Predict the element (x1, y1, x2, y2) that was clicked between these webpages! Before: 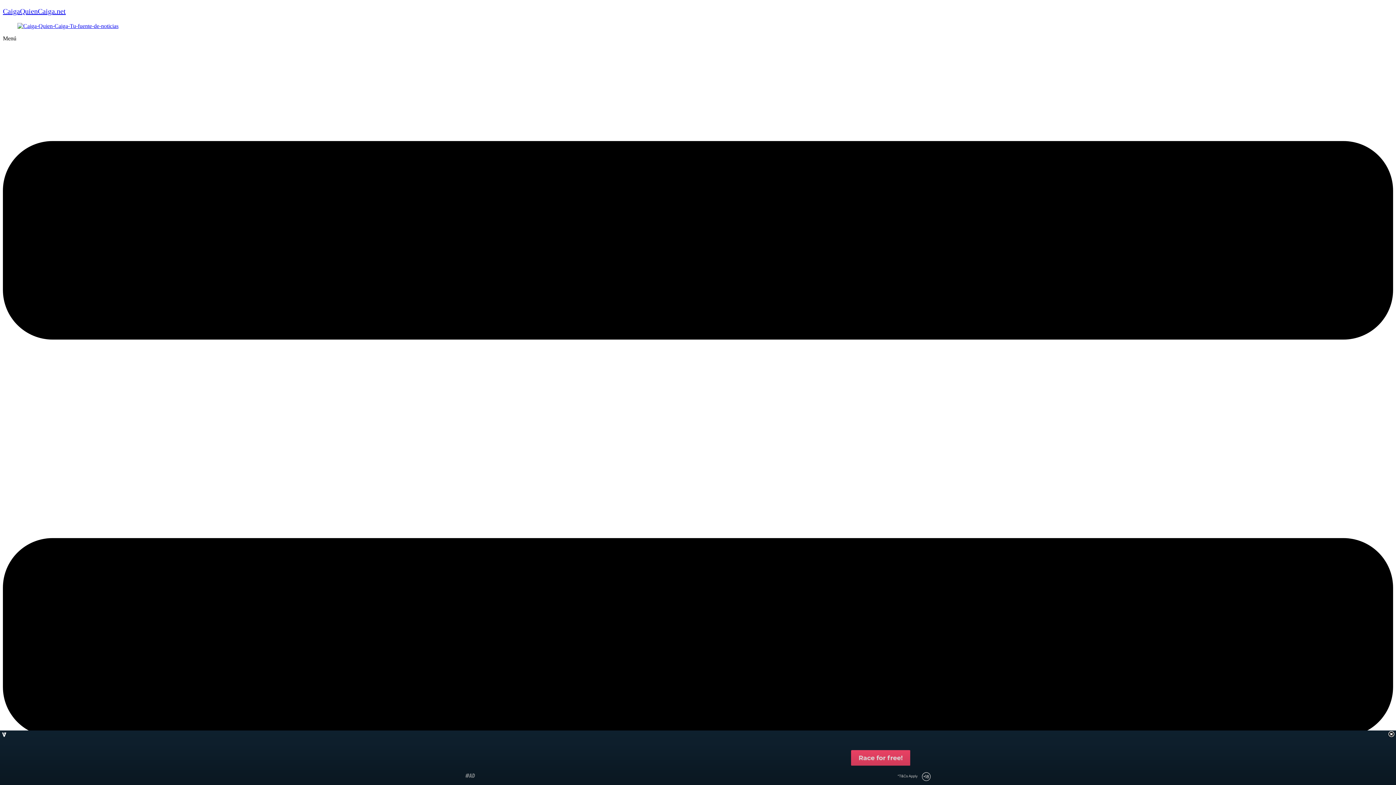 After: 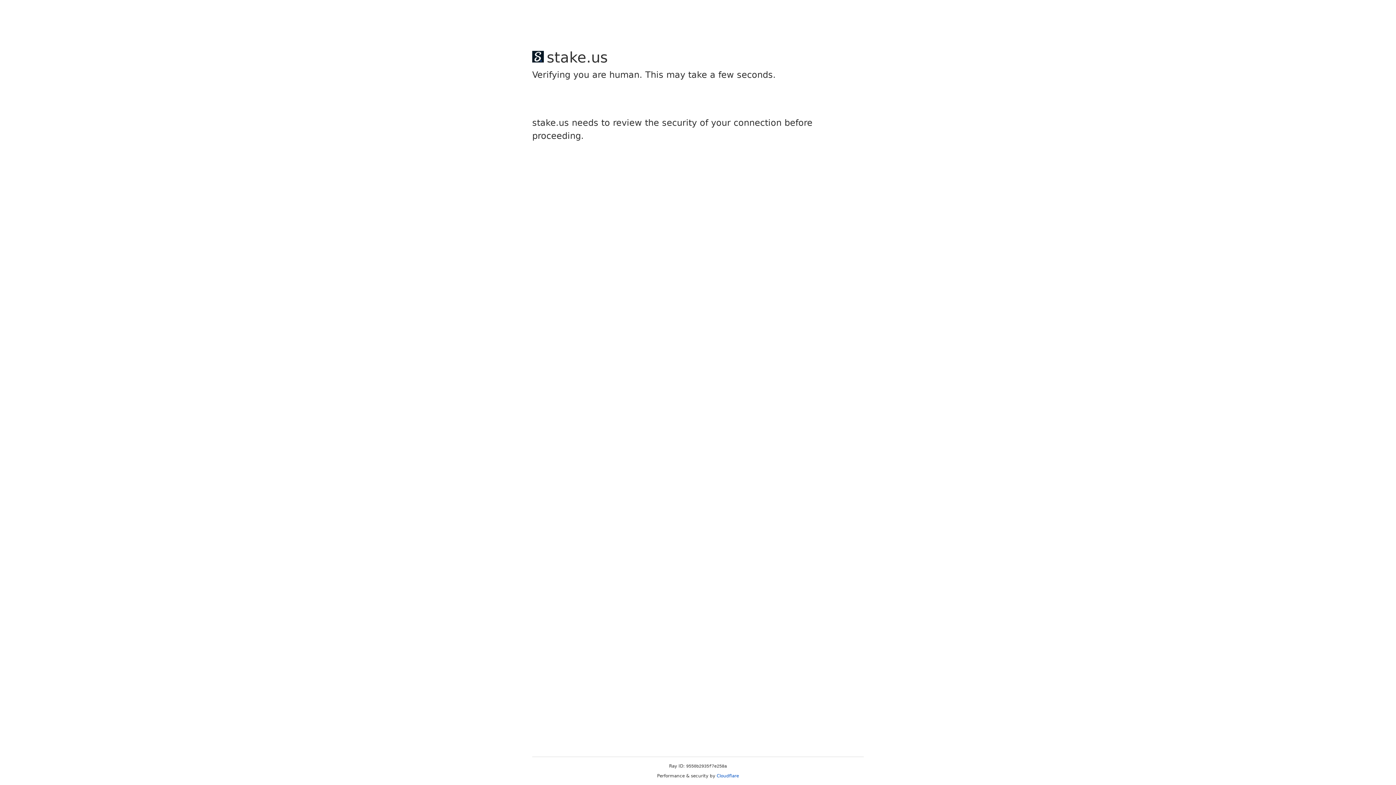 Action: bbox: (2, 7, 65, 15) label: CaigaQuienCaiga.net